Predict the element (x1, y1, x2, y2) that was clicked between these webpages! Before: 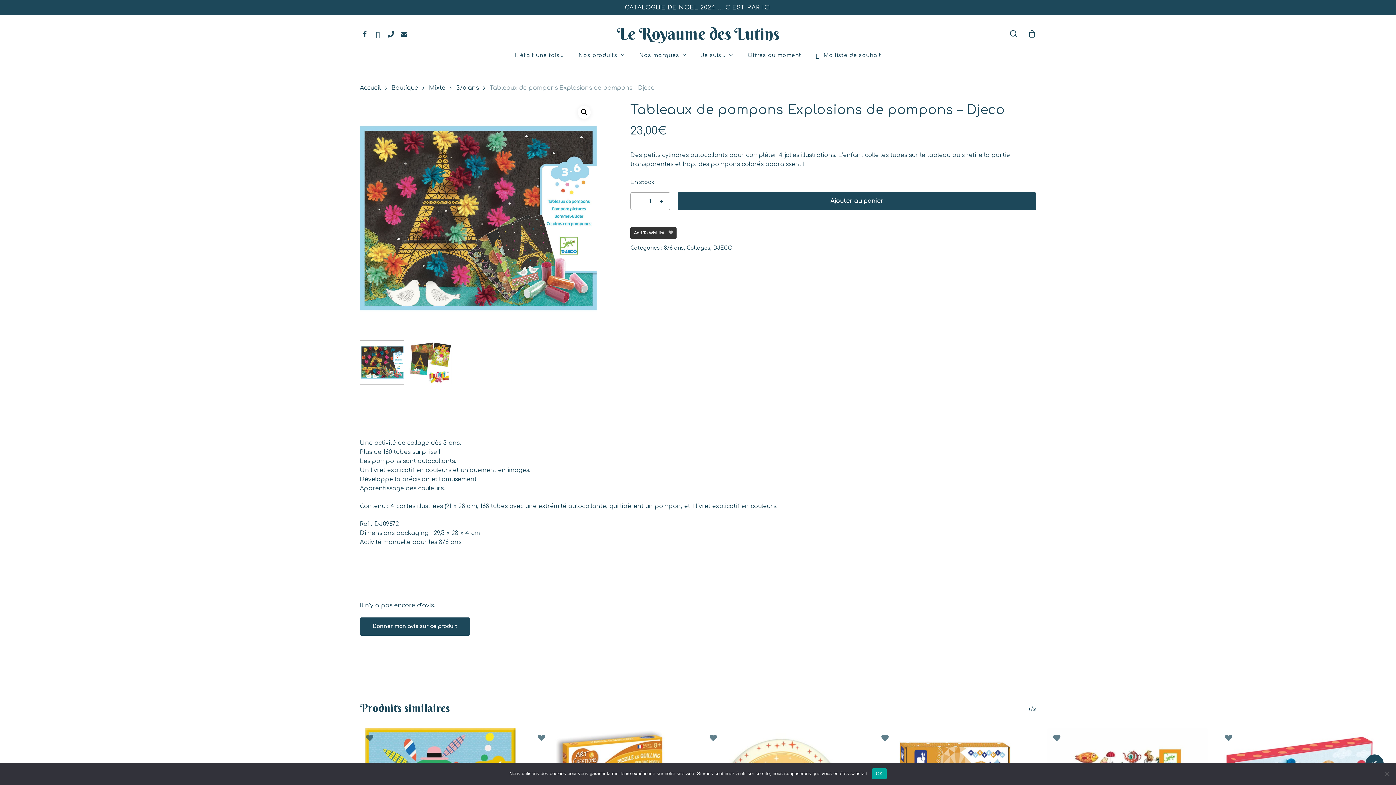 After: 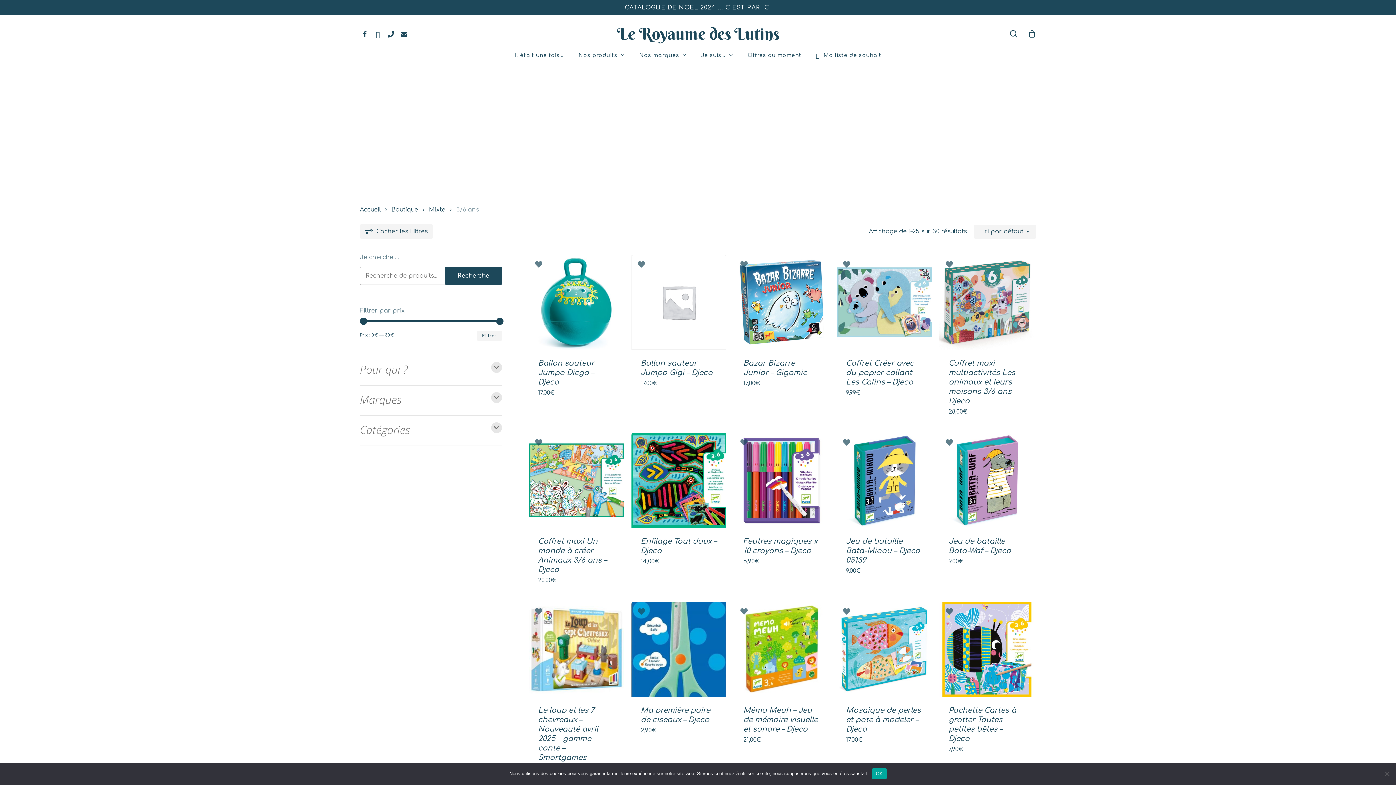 Action: label: 3/6 ans bbox: (664, 245, 684, 251)